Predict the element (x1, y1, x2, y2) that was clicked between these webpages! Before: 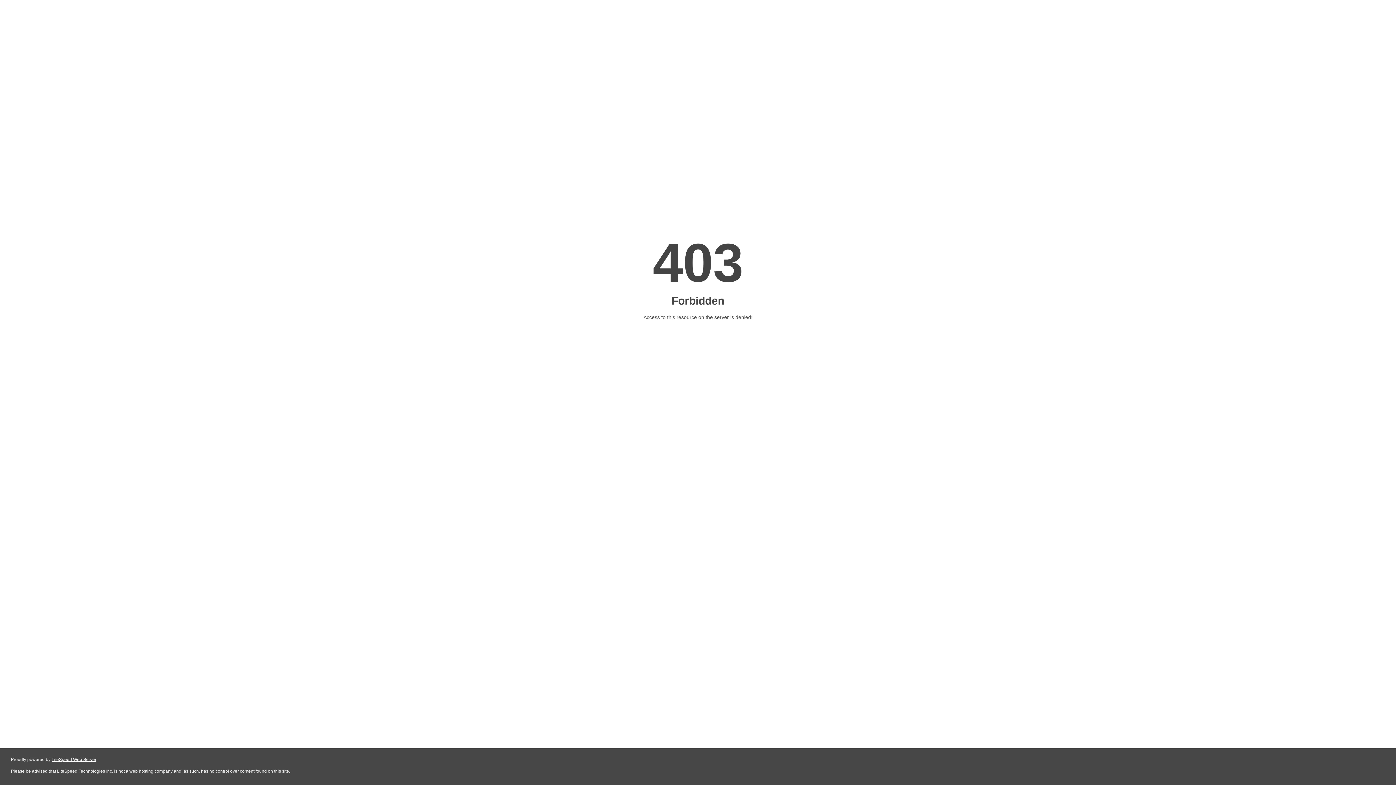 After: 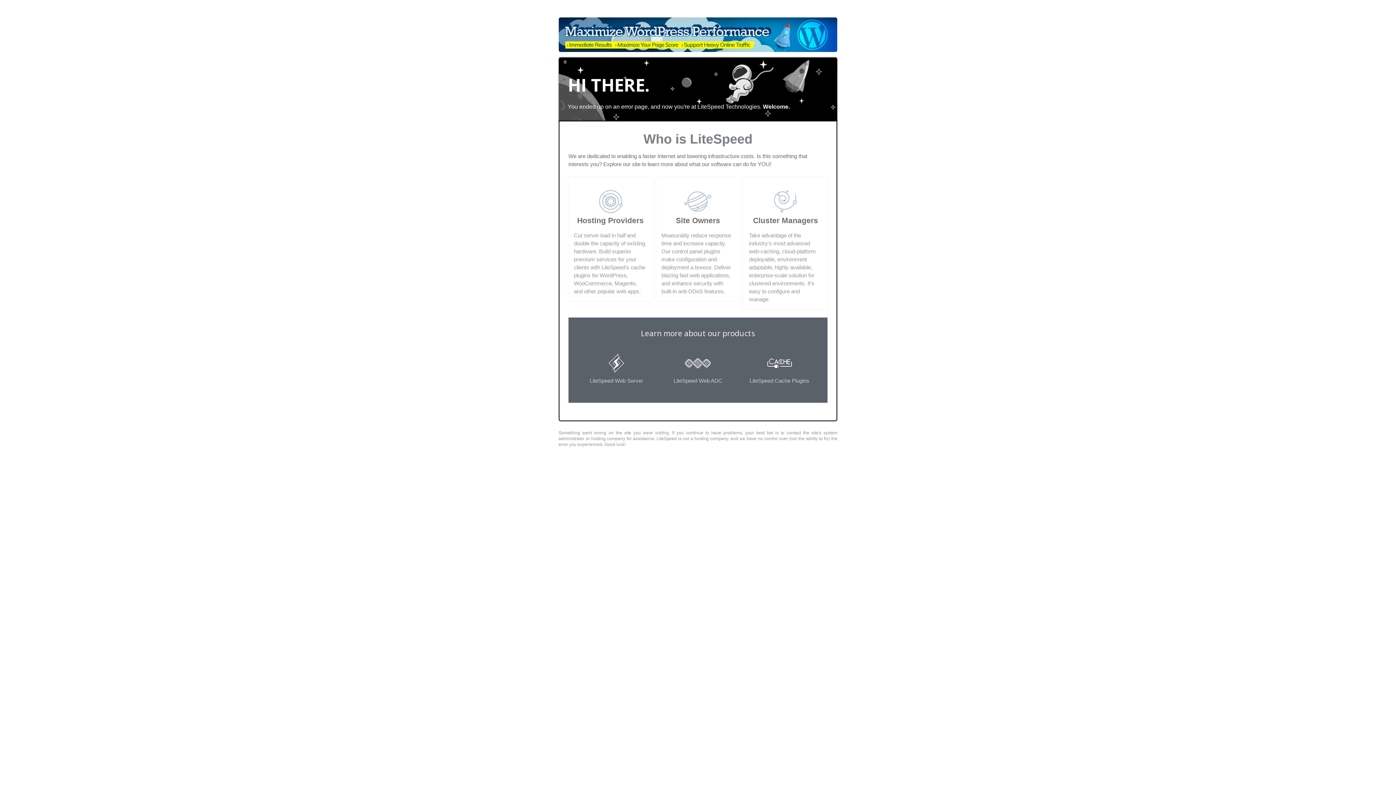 Action: label: LiteSpeed Web Server bbox: (51, 757, 96, 762)